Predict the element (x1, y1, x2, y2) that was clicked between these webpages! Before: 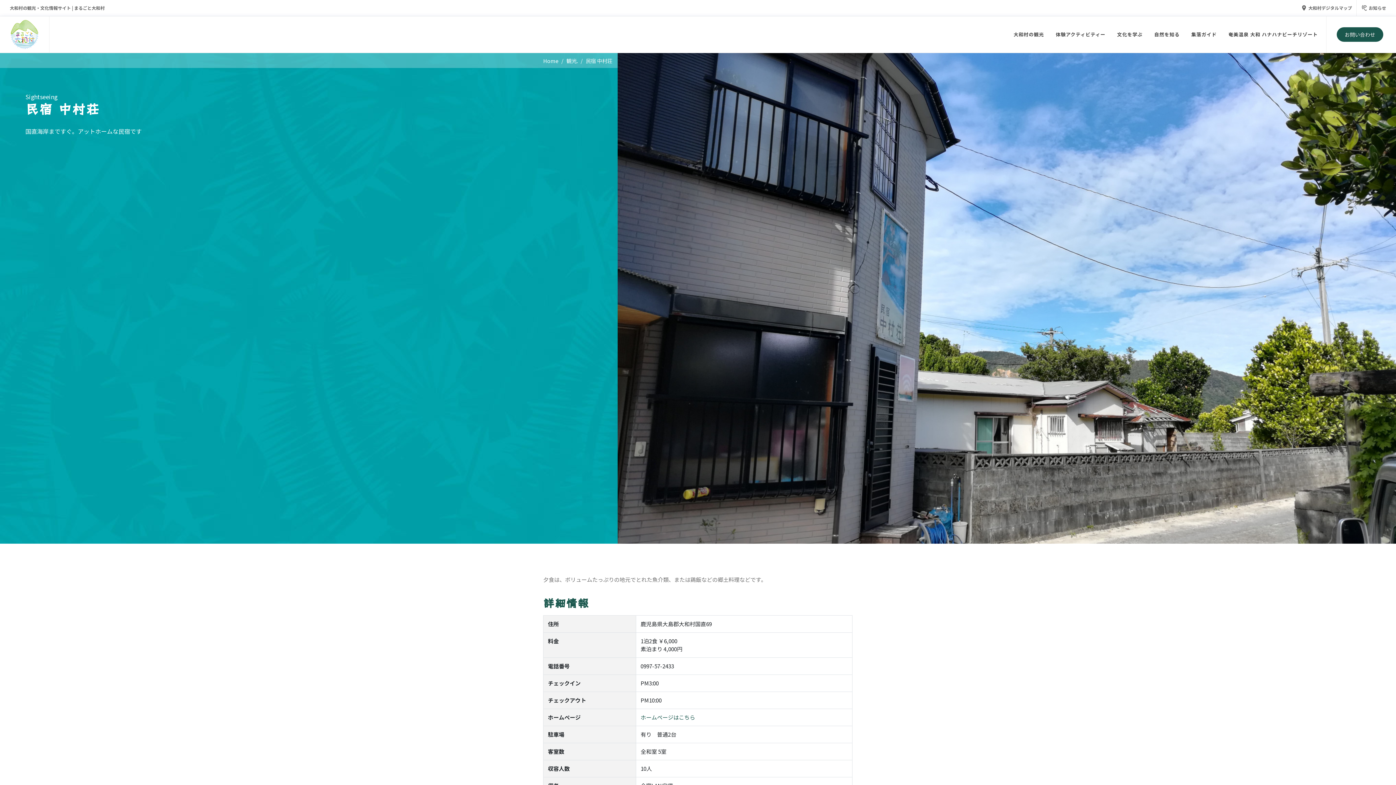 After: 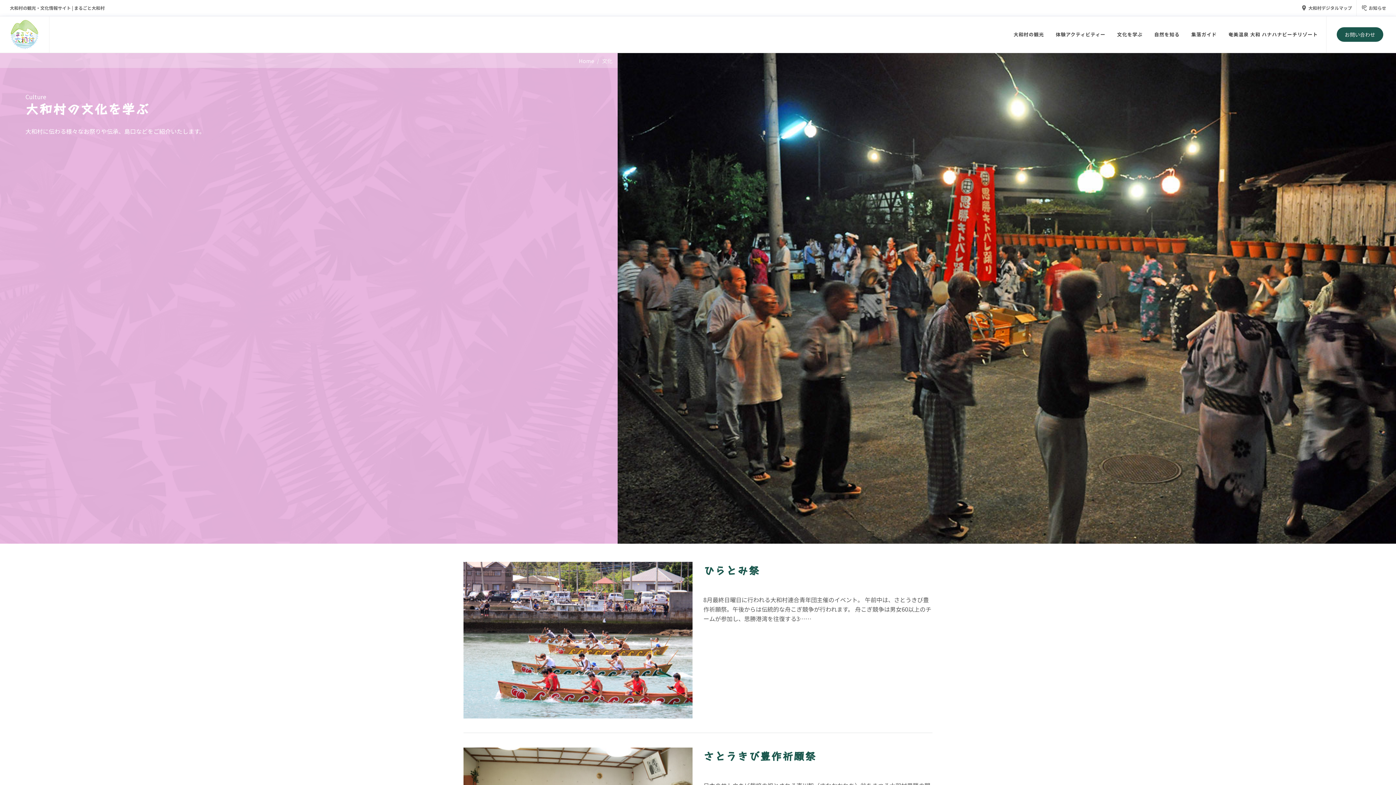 Action: bbox: (1112, 26, 1148, 42) label: 文化を学ぶ